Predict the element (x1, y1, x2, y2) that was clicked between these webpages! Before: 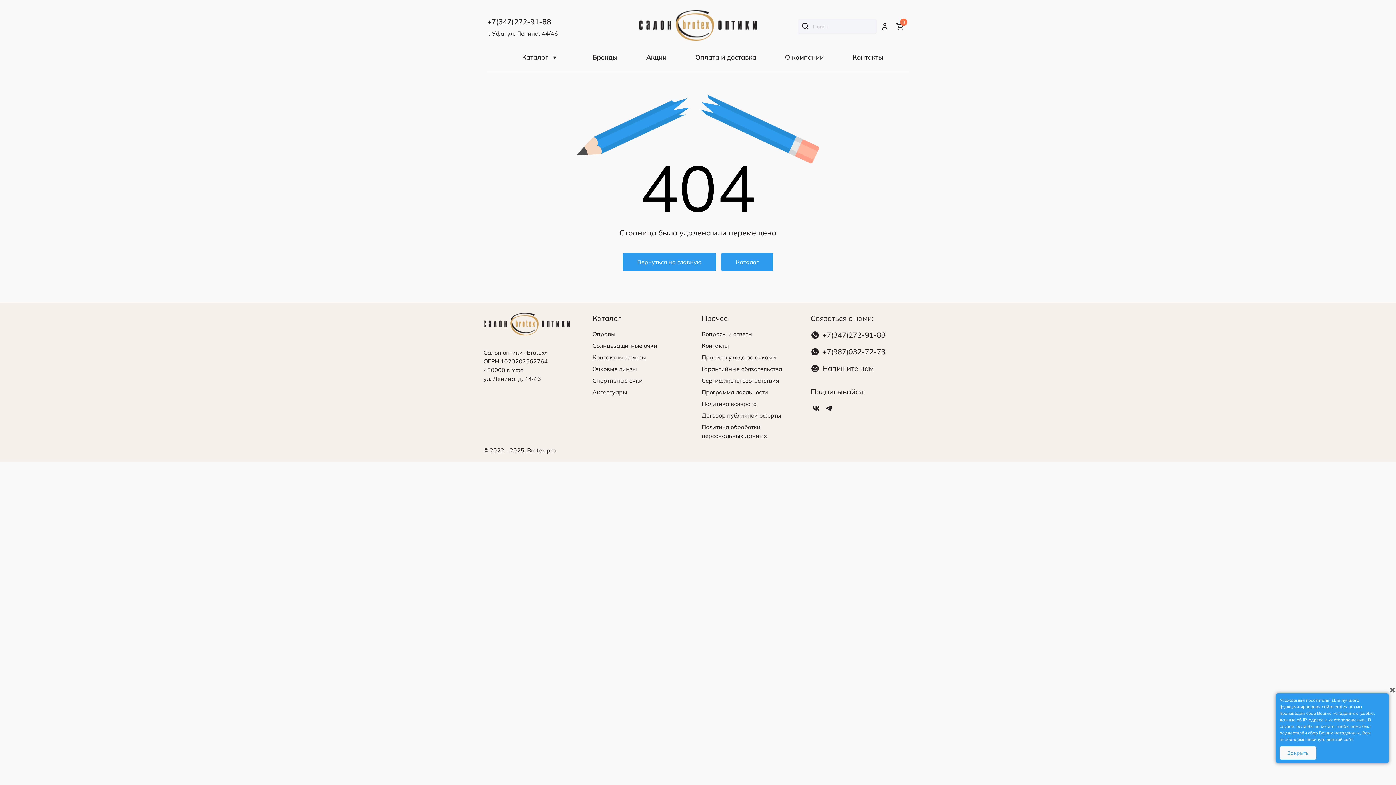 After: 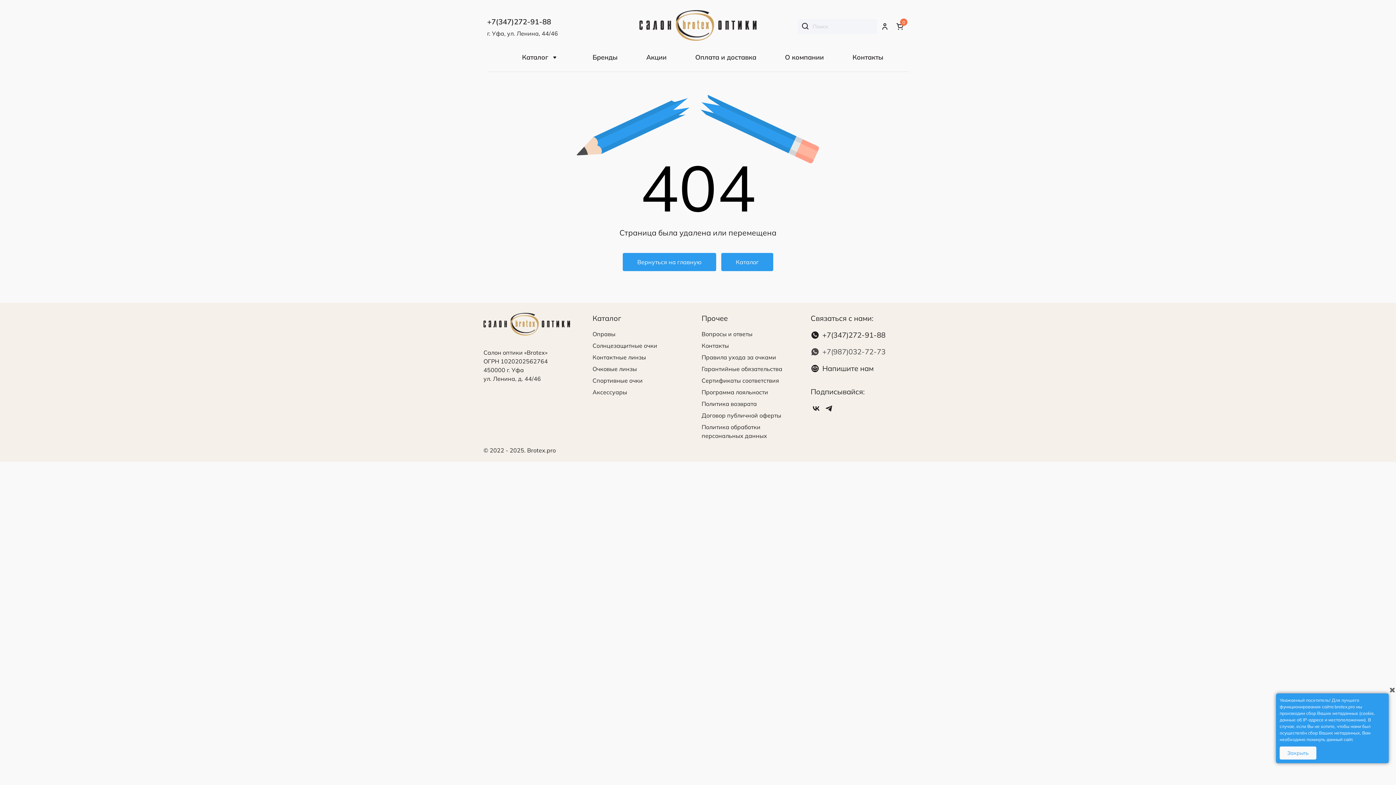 Action: label: +7(987)032-72-73 bbox: (810, 346, 912, 357)